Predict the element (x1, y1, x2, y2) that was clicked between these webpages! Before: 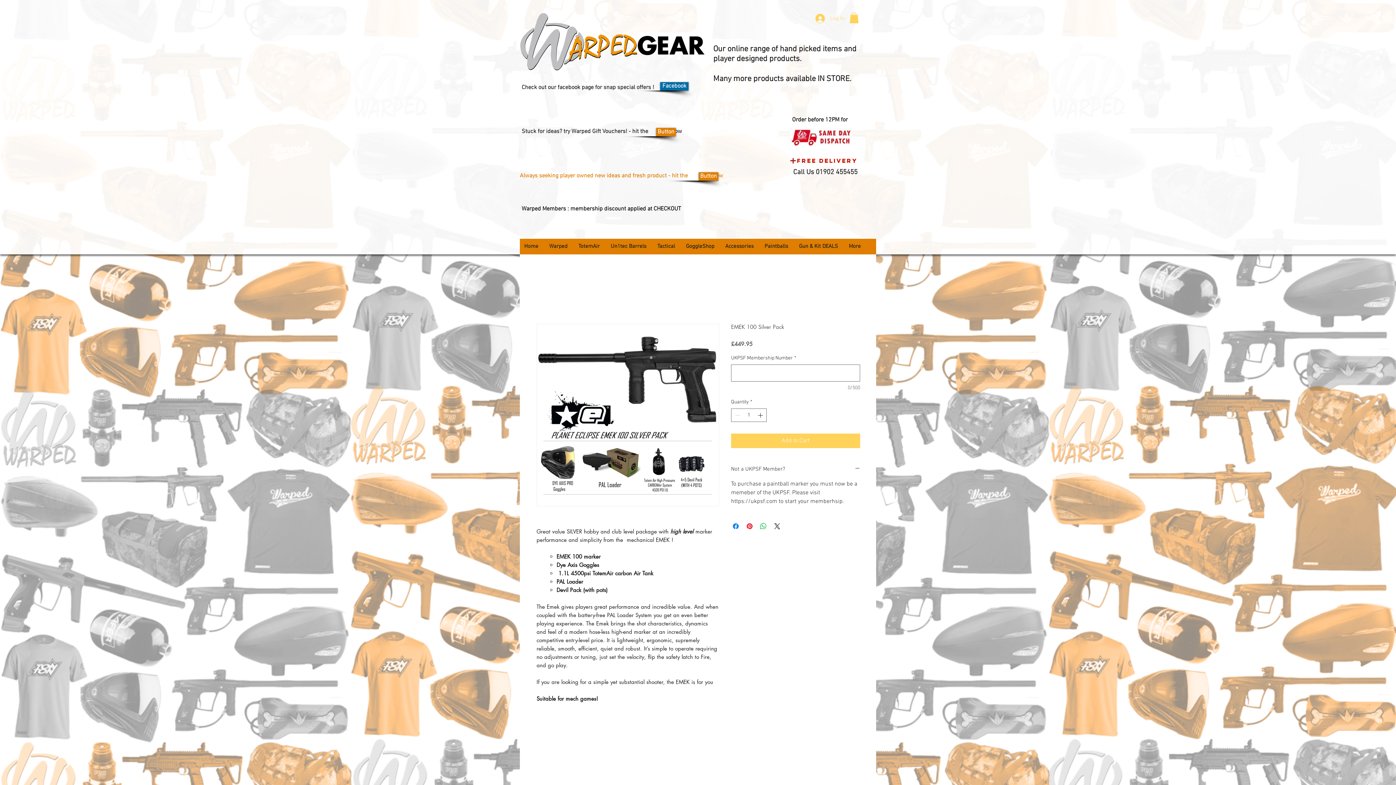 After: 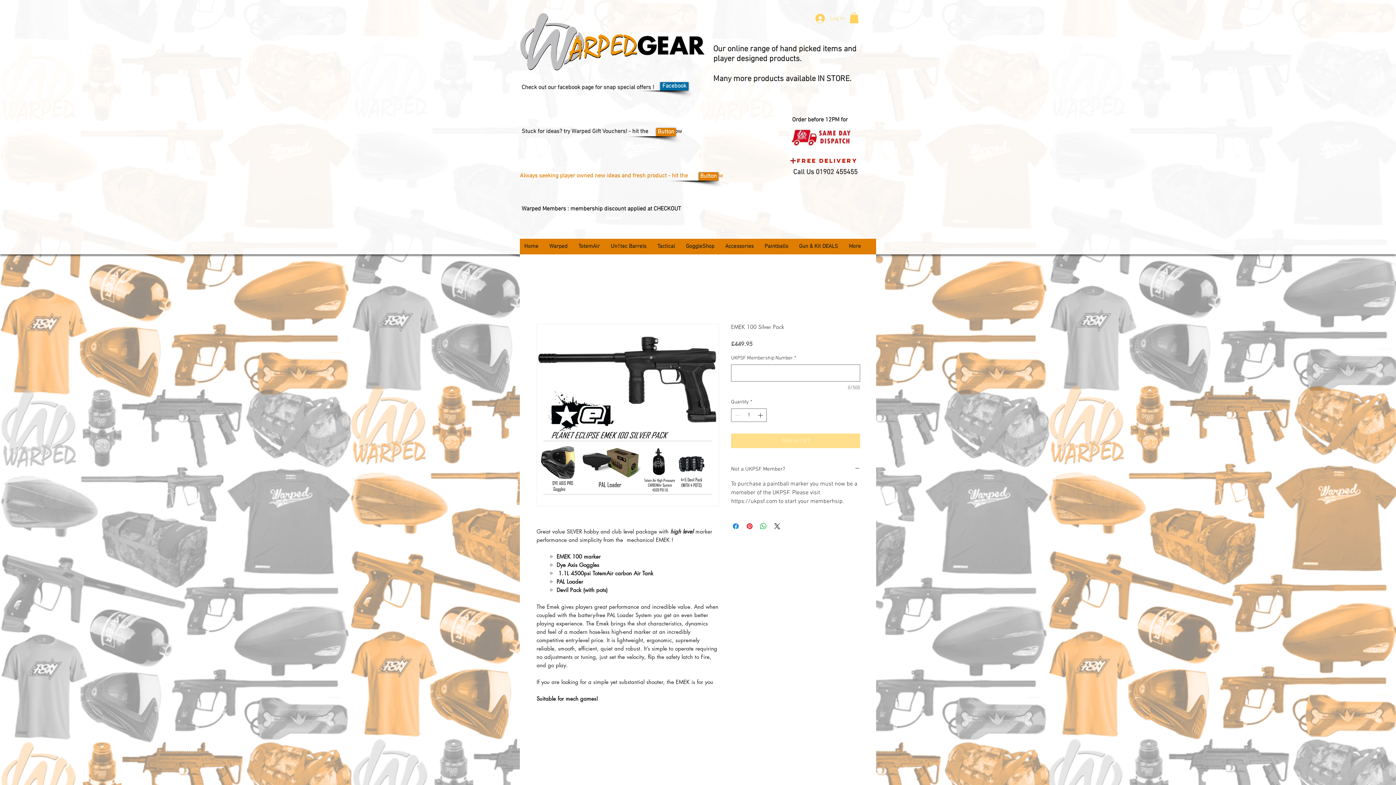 Action: label: Add to Cart bbox: (731, 433, 860, 448)